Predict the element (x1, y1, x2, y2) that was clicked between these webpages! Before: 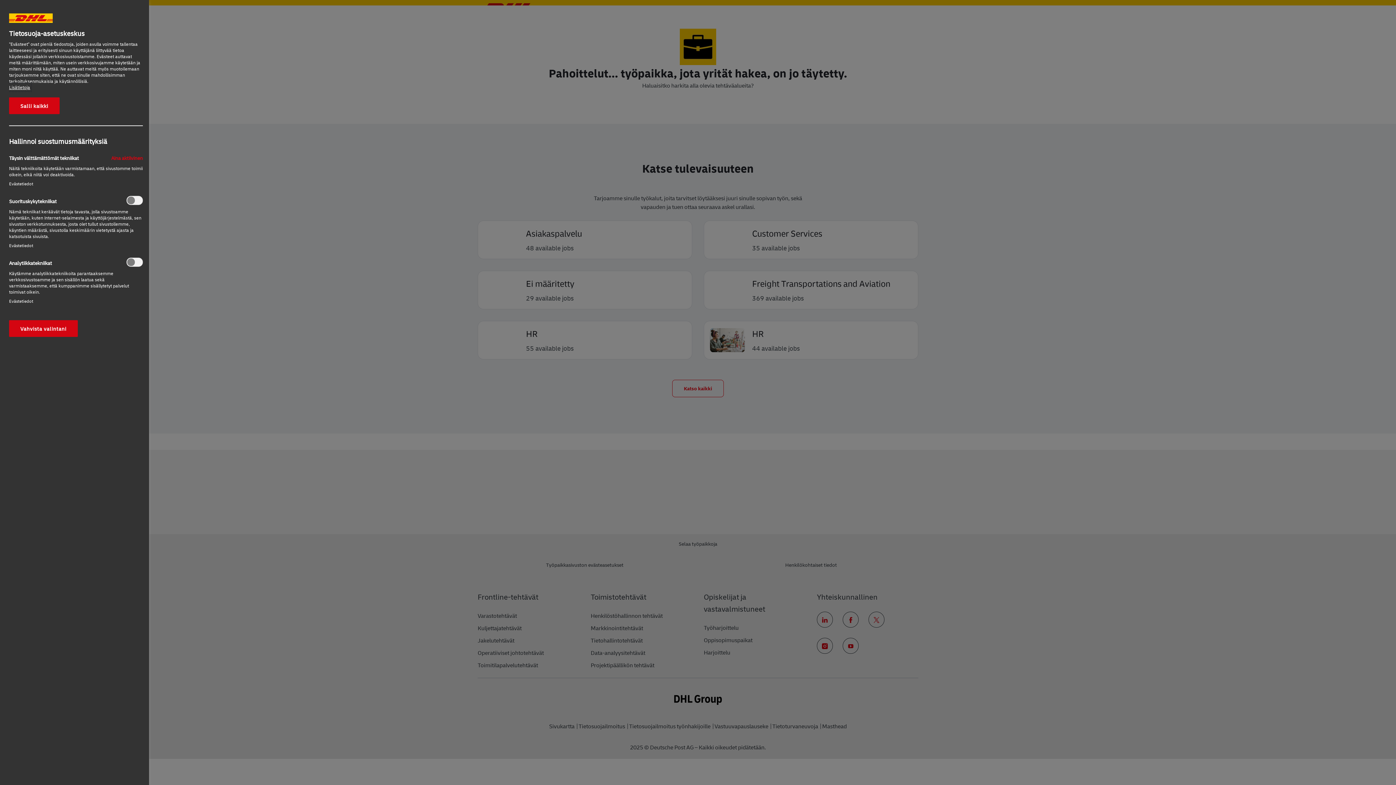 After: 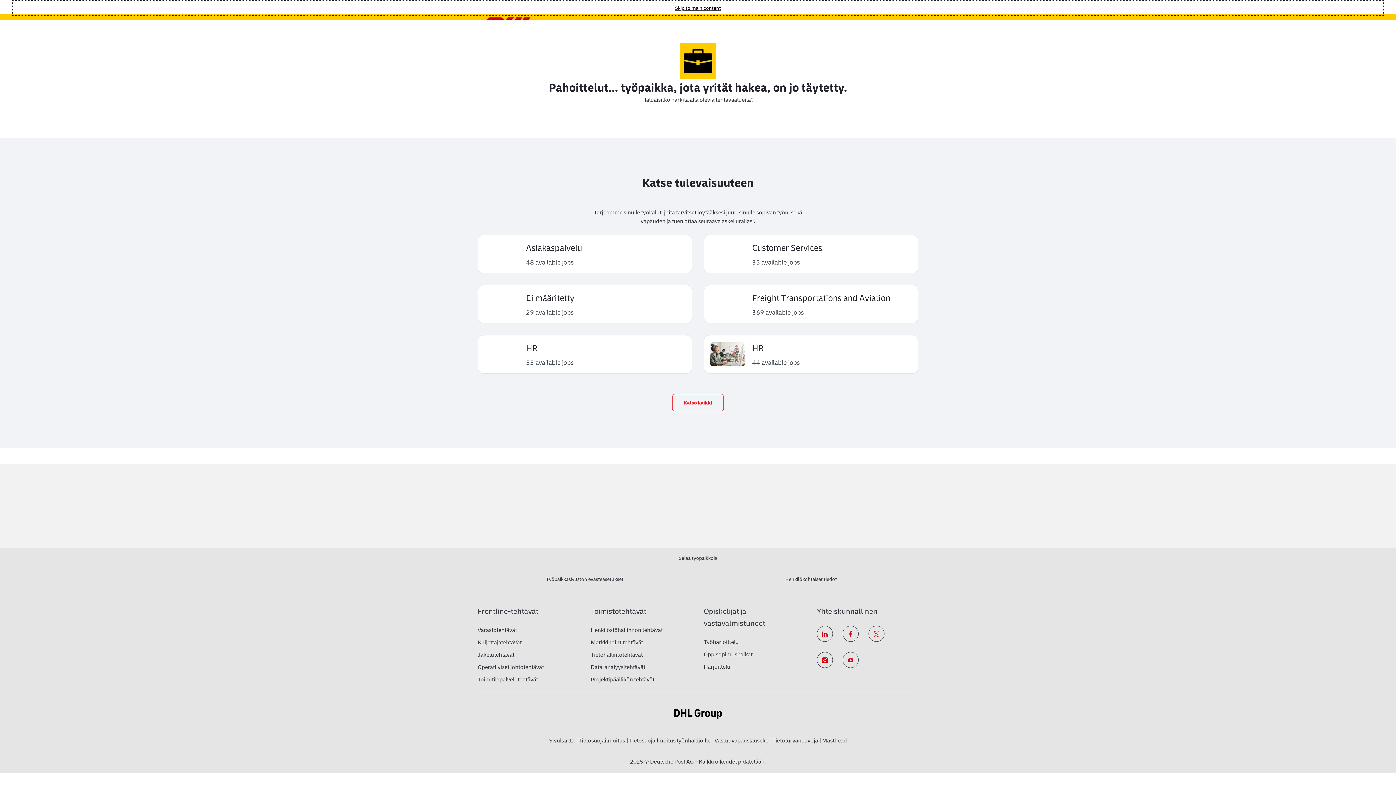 Action: label: Vahvista valintani bbox: (9, 320, 77, 337)